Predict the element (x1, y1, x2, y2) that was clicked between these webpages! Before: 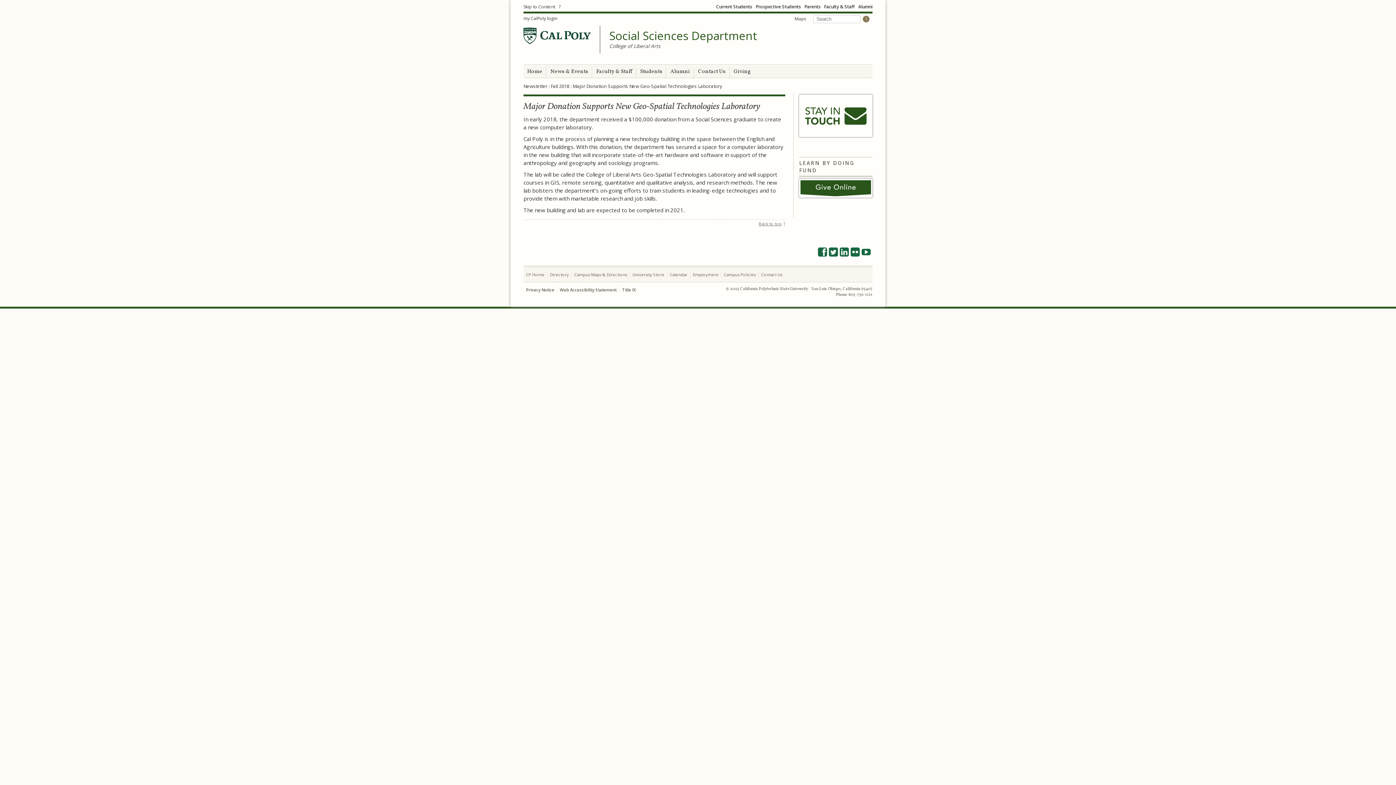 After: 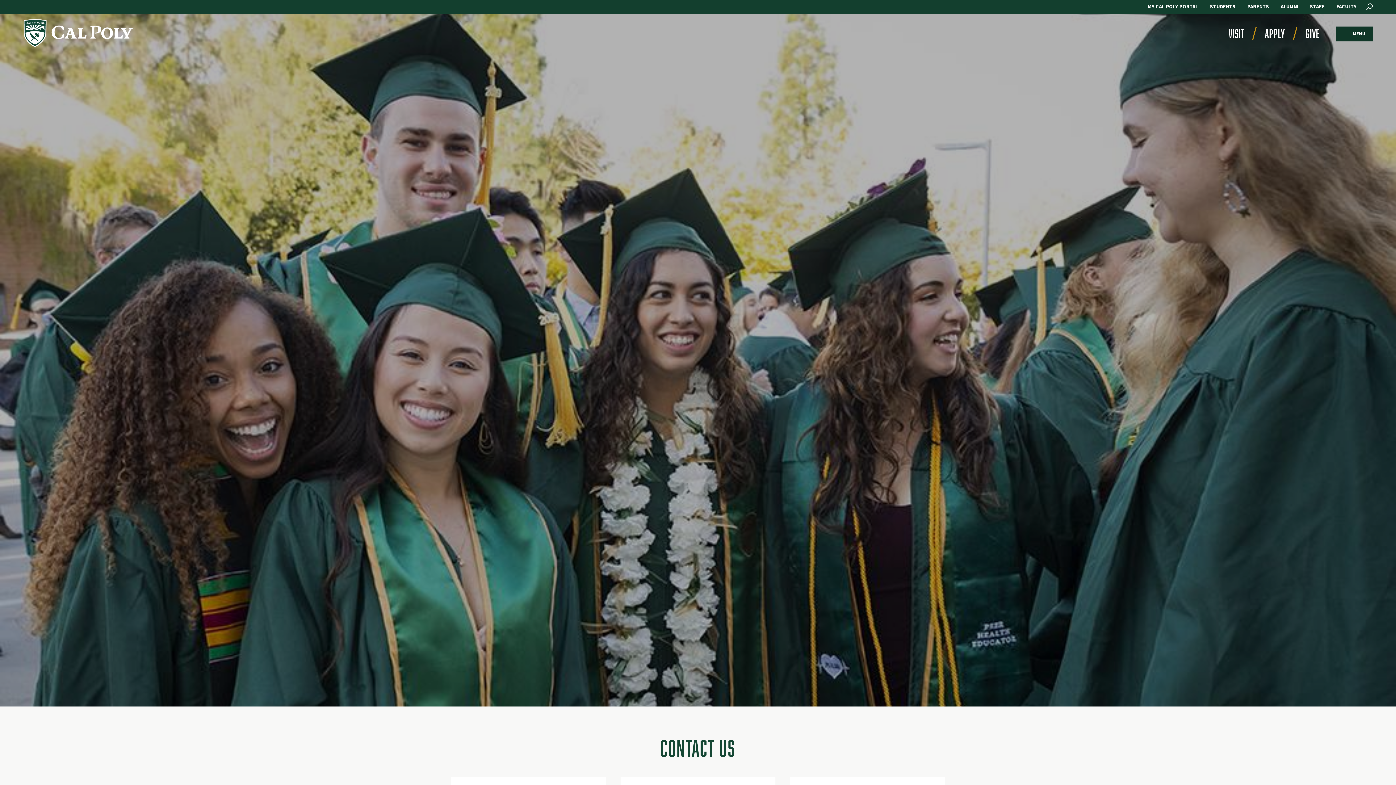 Action: label: ? bbox: (558, 3, 560, 9)